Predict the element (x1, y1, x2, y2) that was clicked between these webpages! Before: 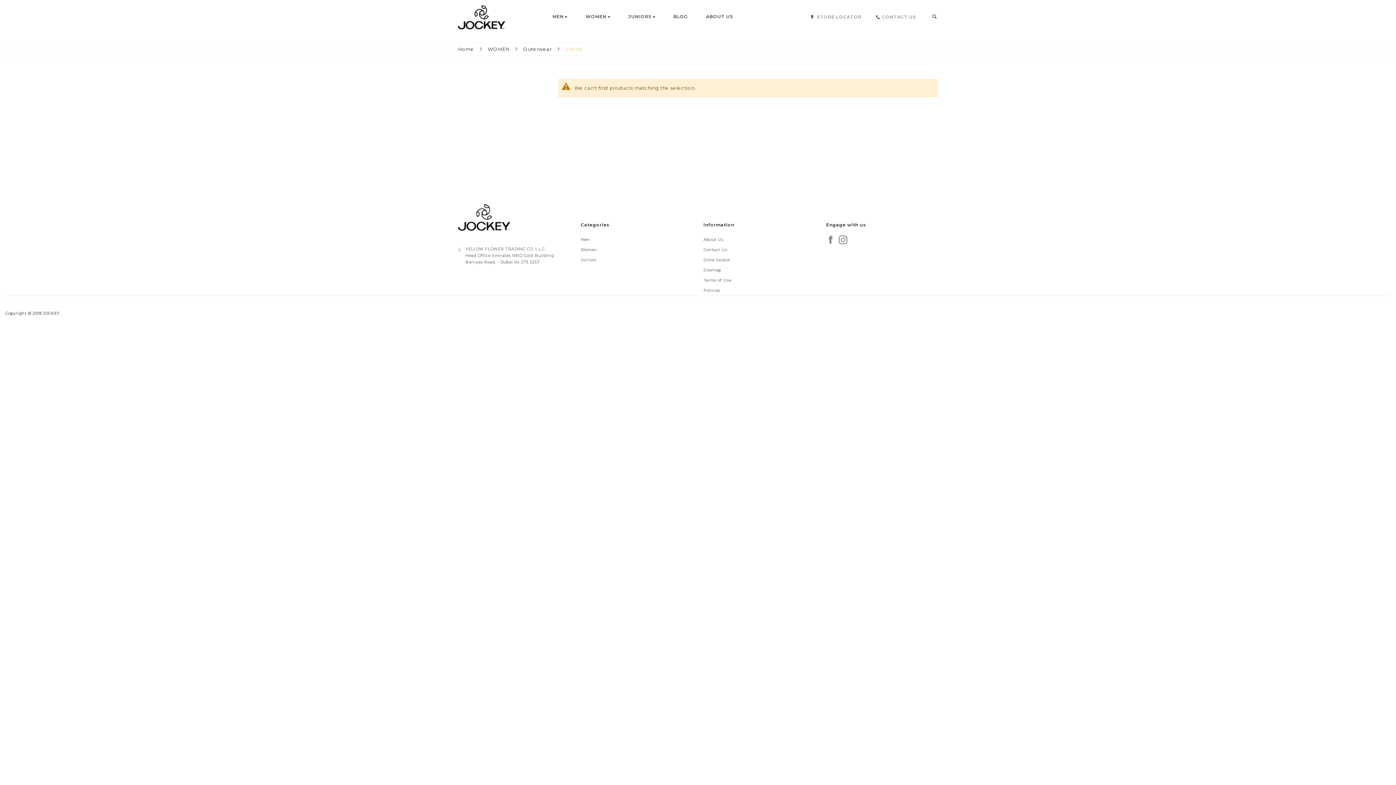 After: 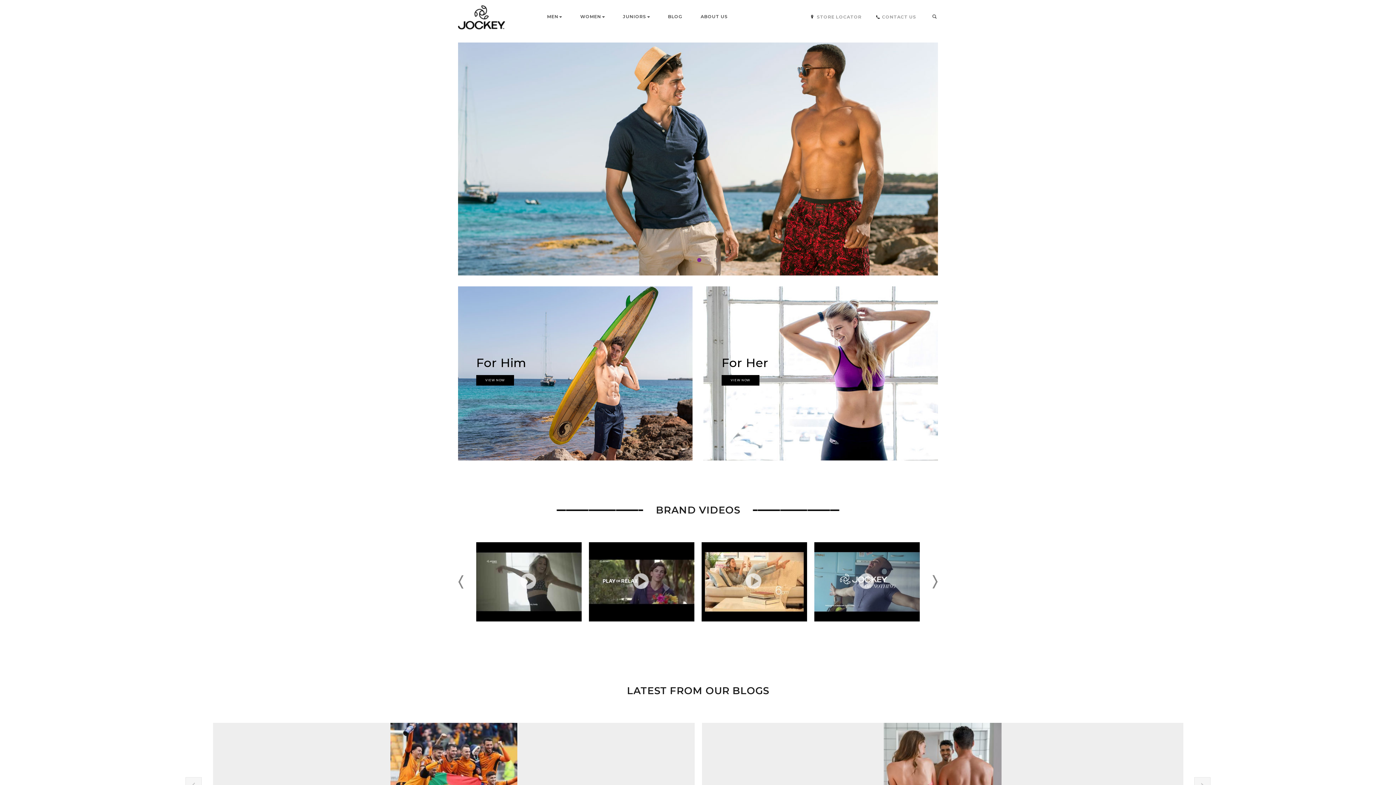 Action: label: Home bbox: (458, 46, 474, 52)